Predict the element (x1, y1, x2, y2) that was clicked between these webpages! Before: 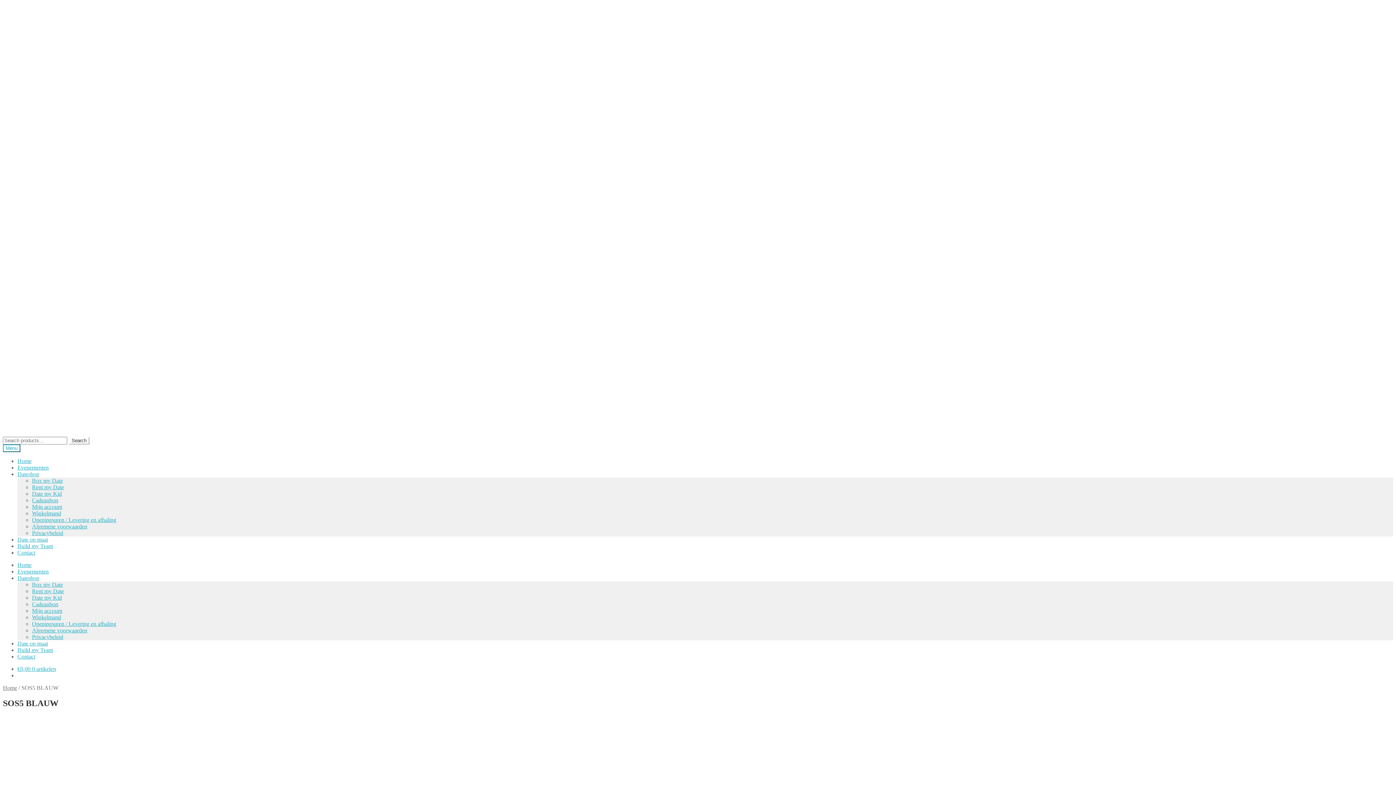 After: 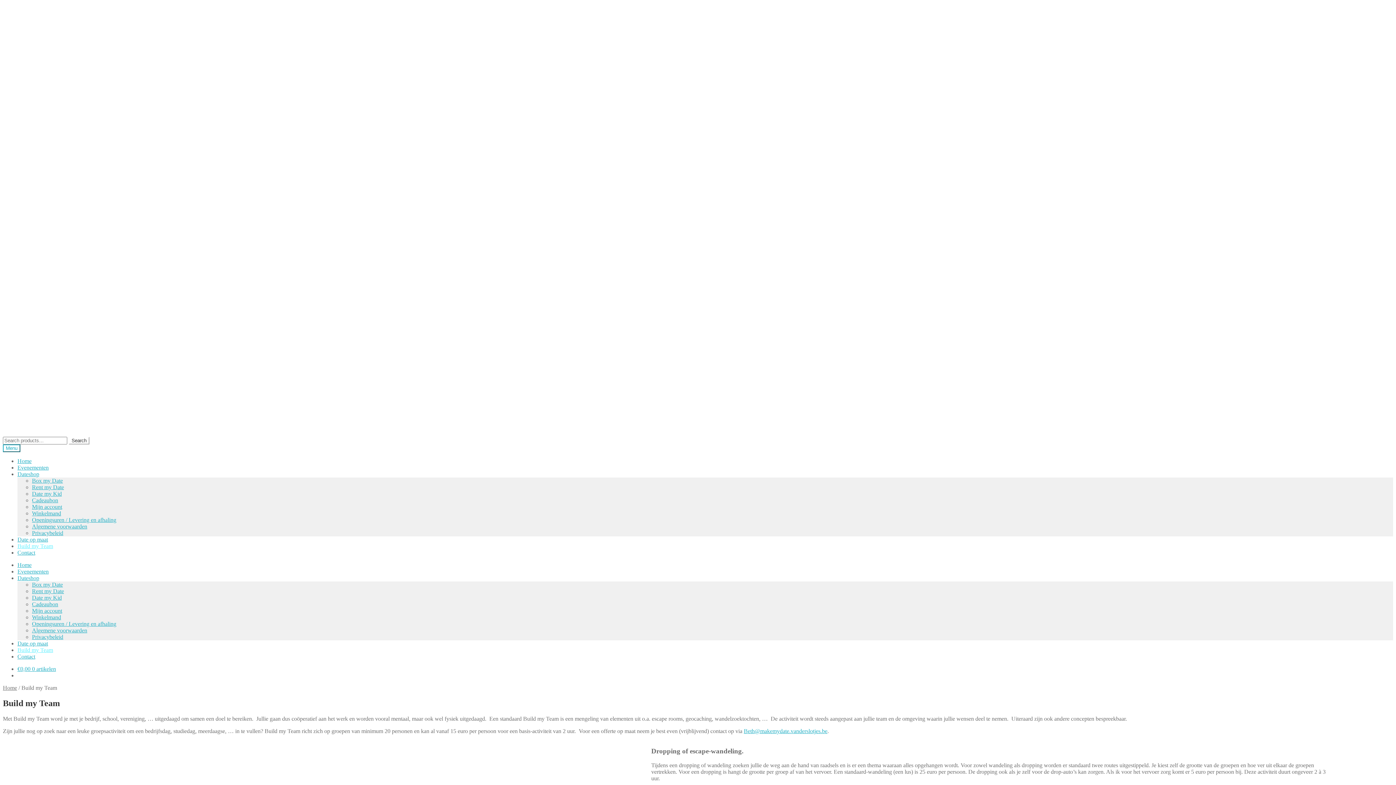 Action: bbox: (17, 543, 53, 549) label: Build my Team